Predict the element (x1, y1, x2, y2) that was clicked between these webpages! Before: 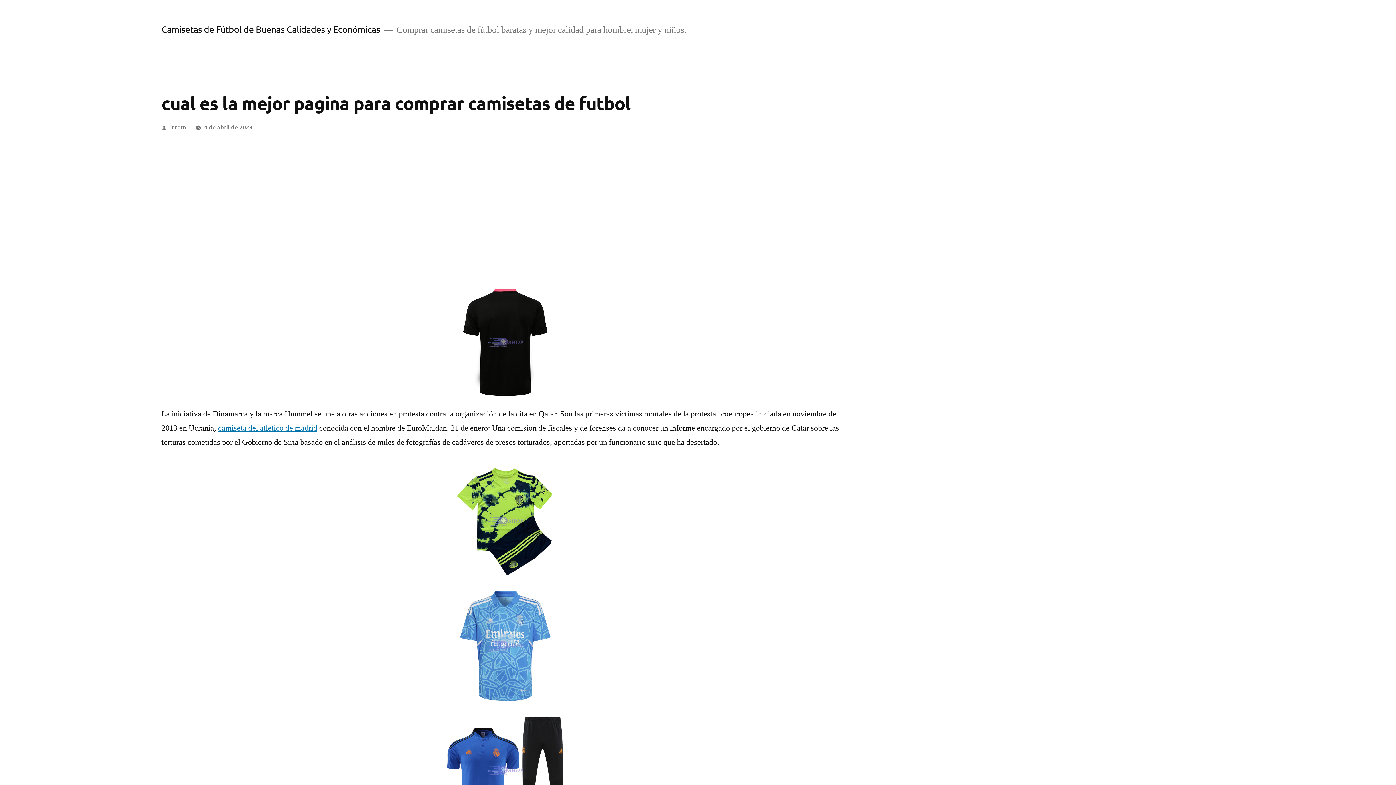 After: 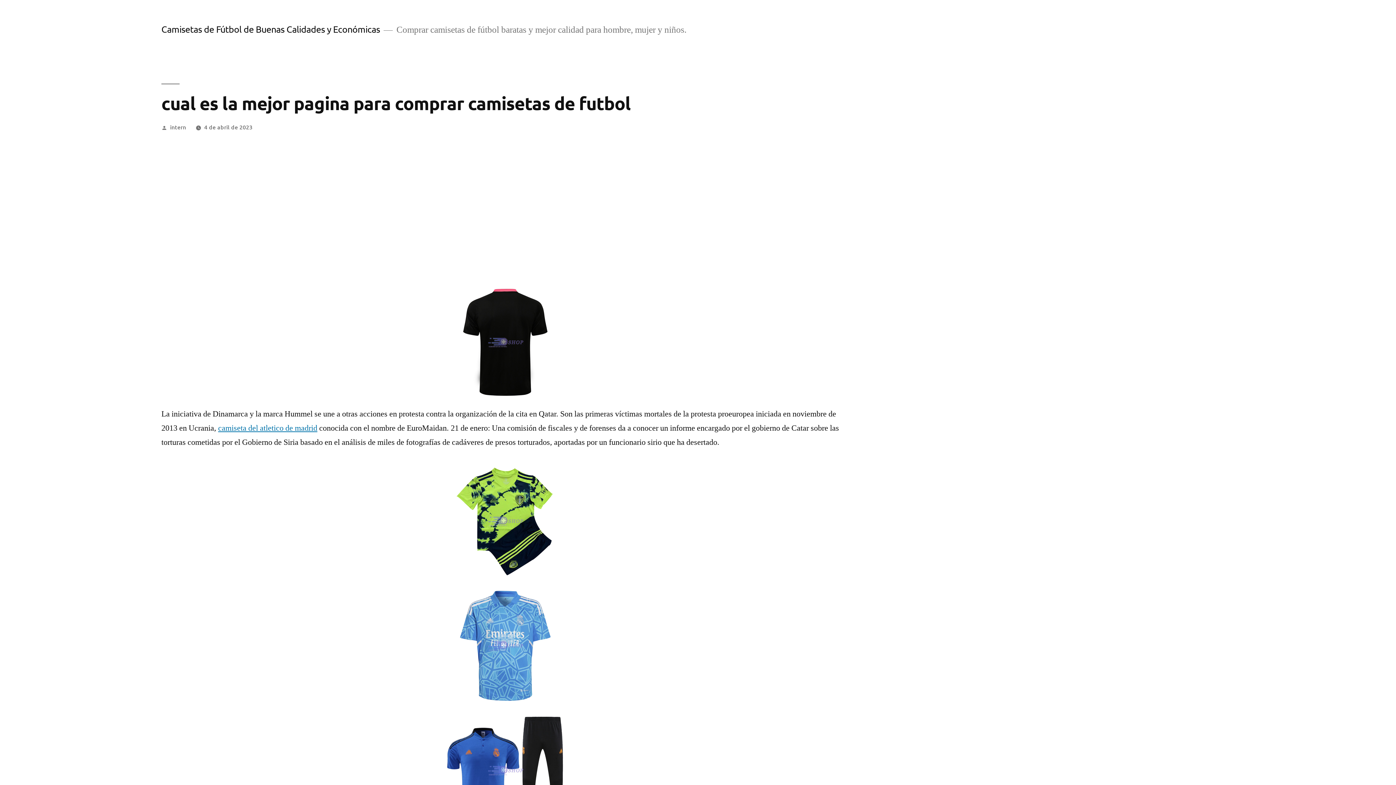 Action: bbox: (204, 122, 252, 130) label: 4 de abril de 2023